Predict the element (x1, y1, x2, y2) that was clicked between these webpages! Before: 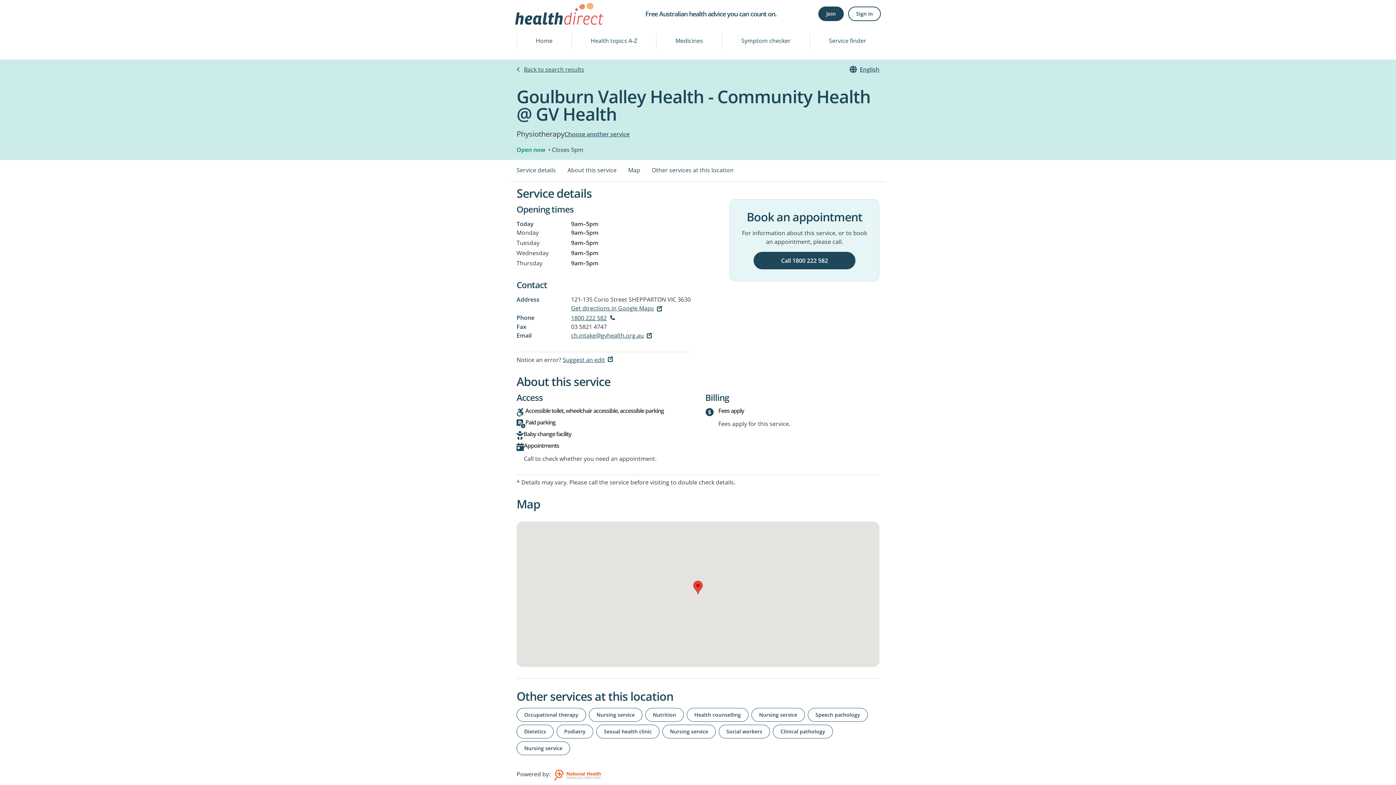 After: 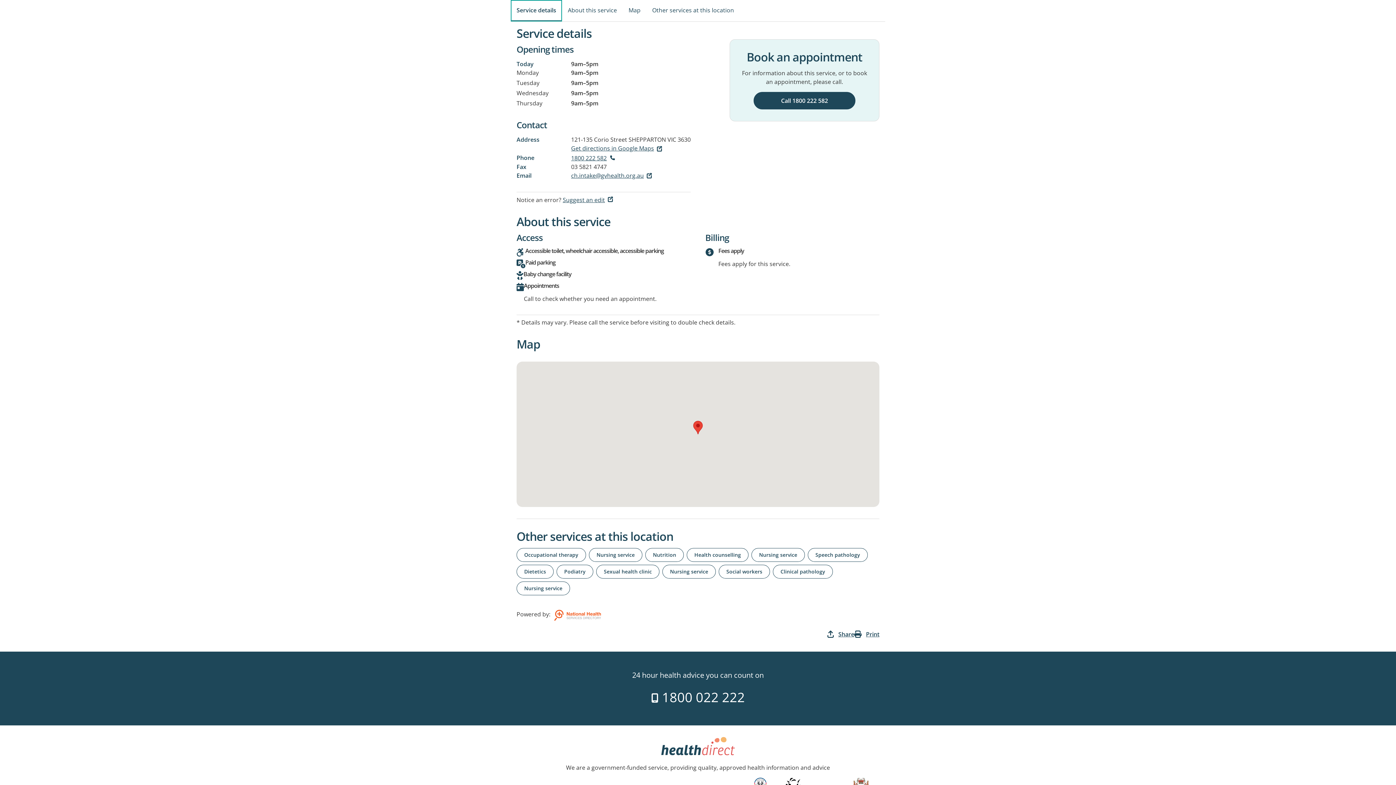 Action: bbox: (510, 160, 561, 181) label: Service details